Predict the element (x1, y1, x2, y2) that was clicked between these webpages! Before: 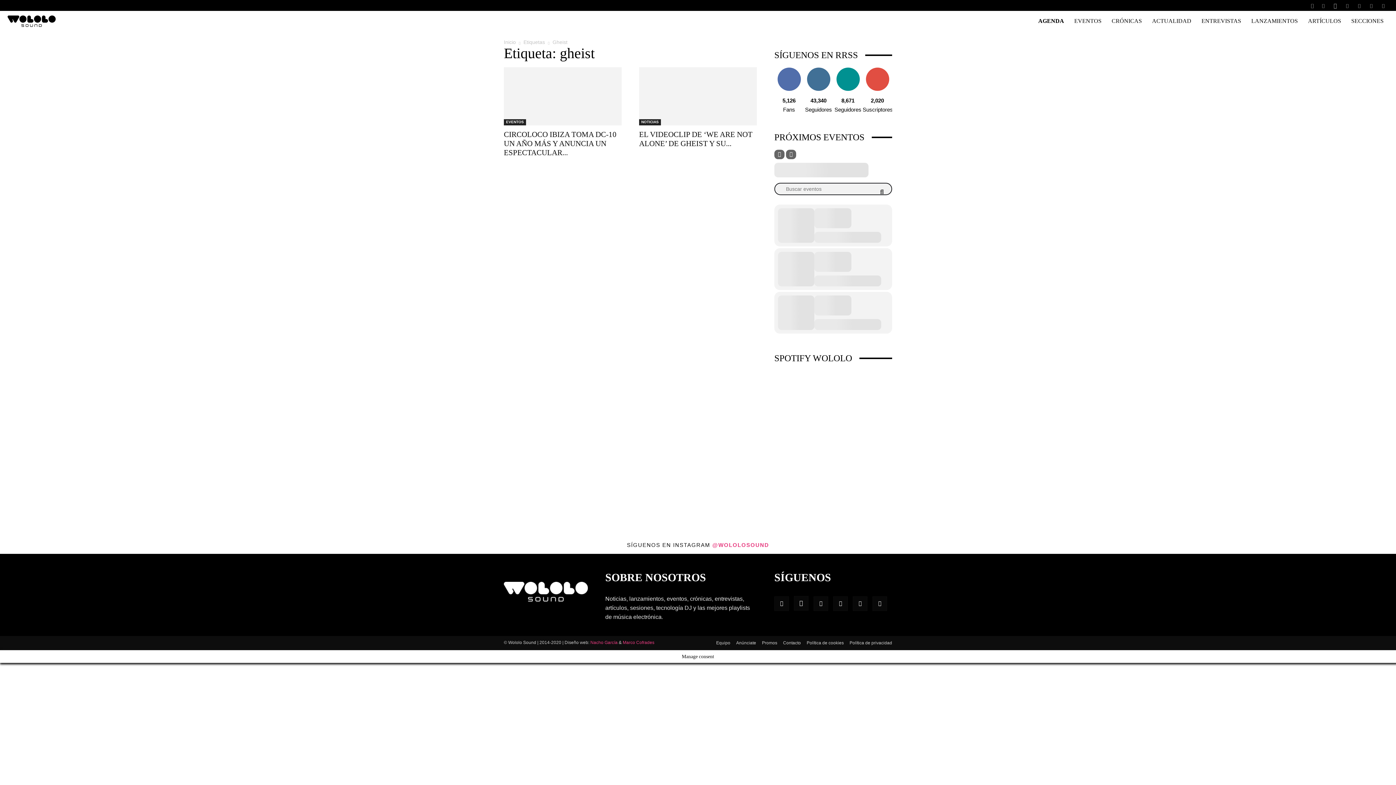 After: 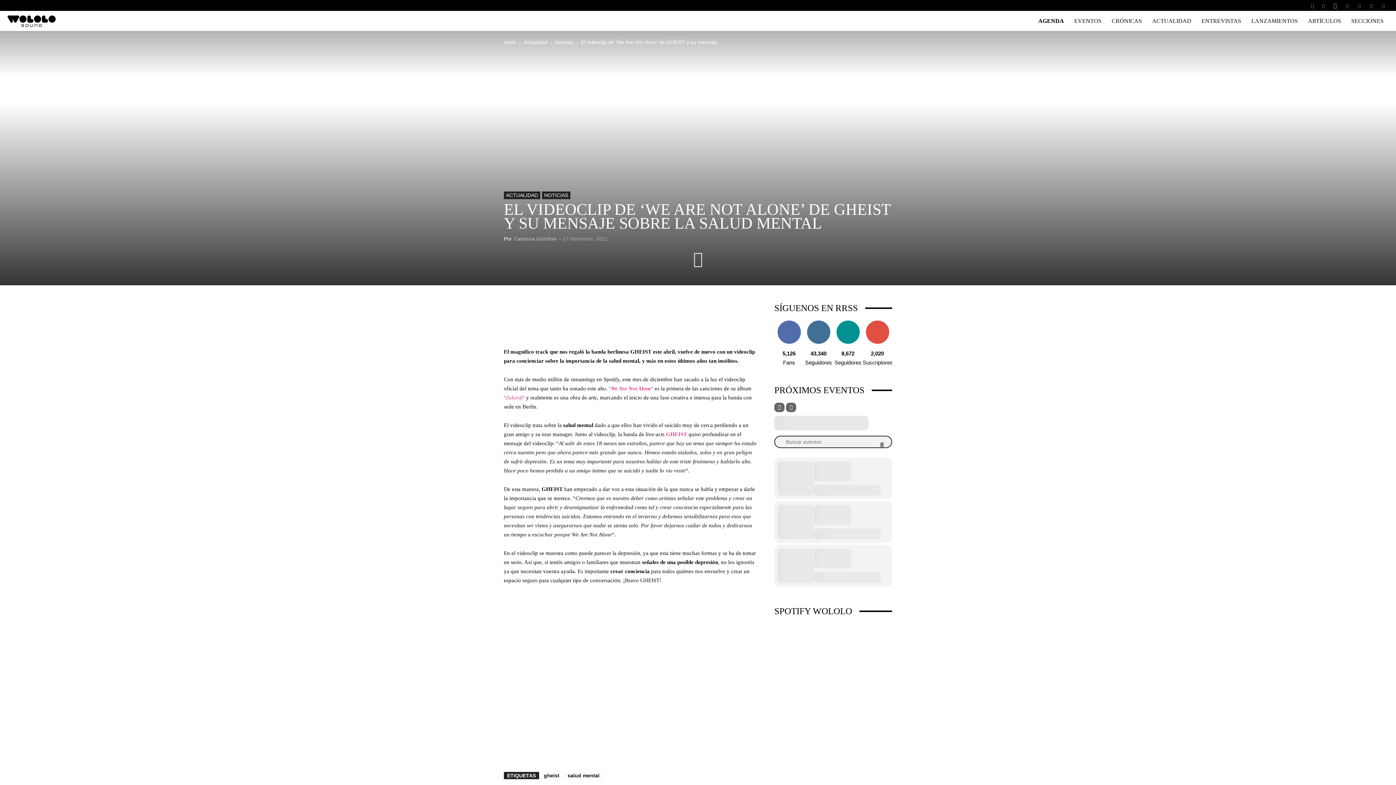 Action: bbox: (639, 67, 757, 125)